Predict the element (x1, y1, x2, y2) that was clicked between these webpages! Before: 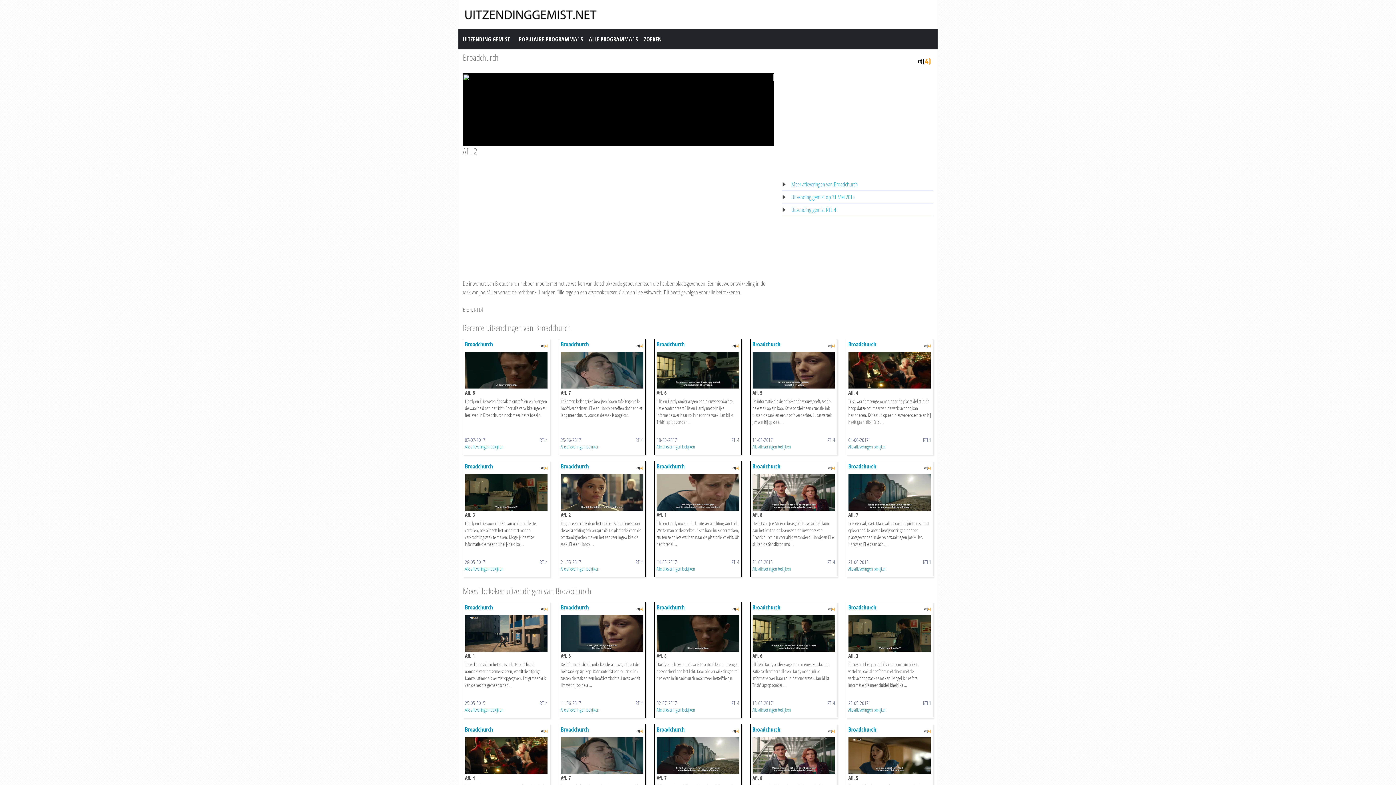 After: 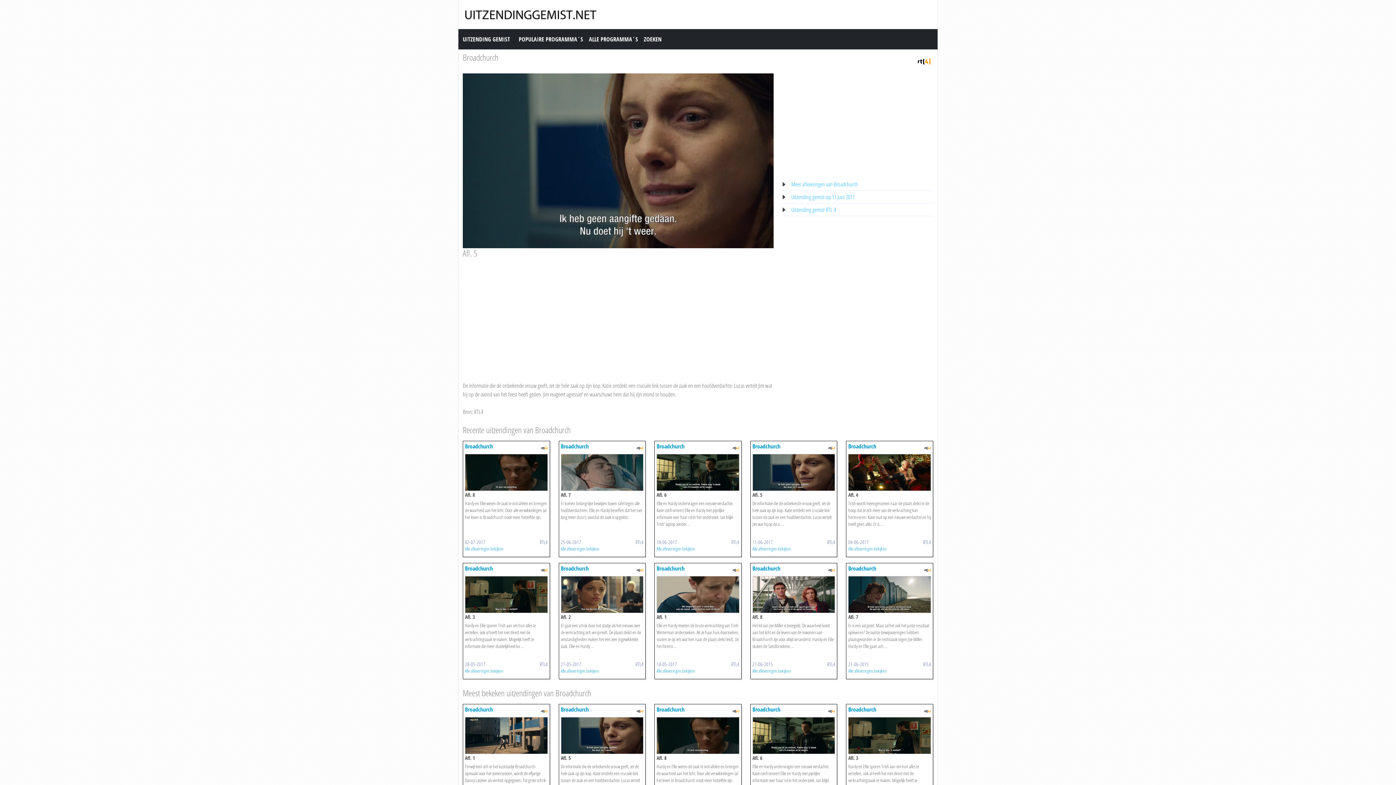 Action: bbox: (752, 340, 780, 348) label: Broadchurch